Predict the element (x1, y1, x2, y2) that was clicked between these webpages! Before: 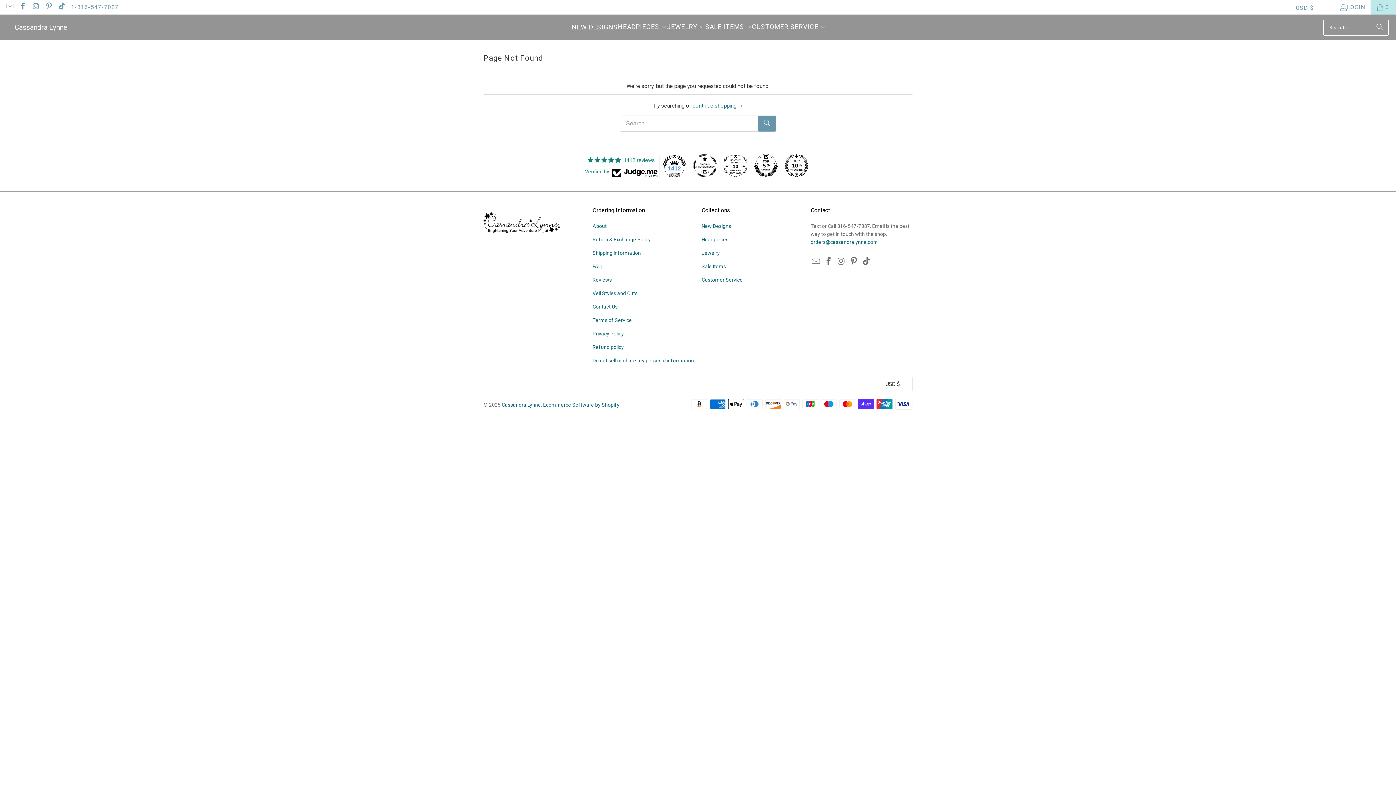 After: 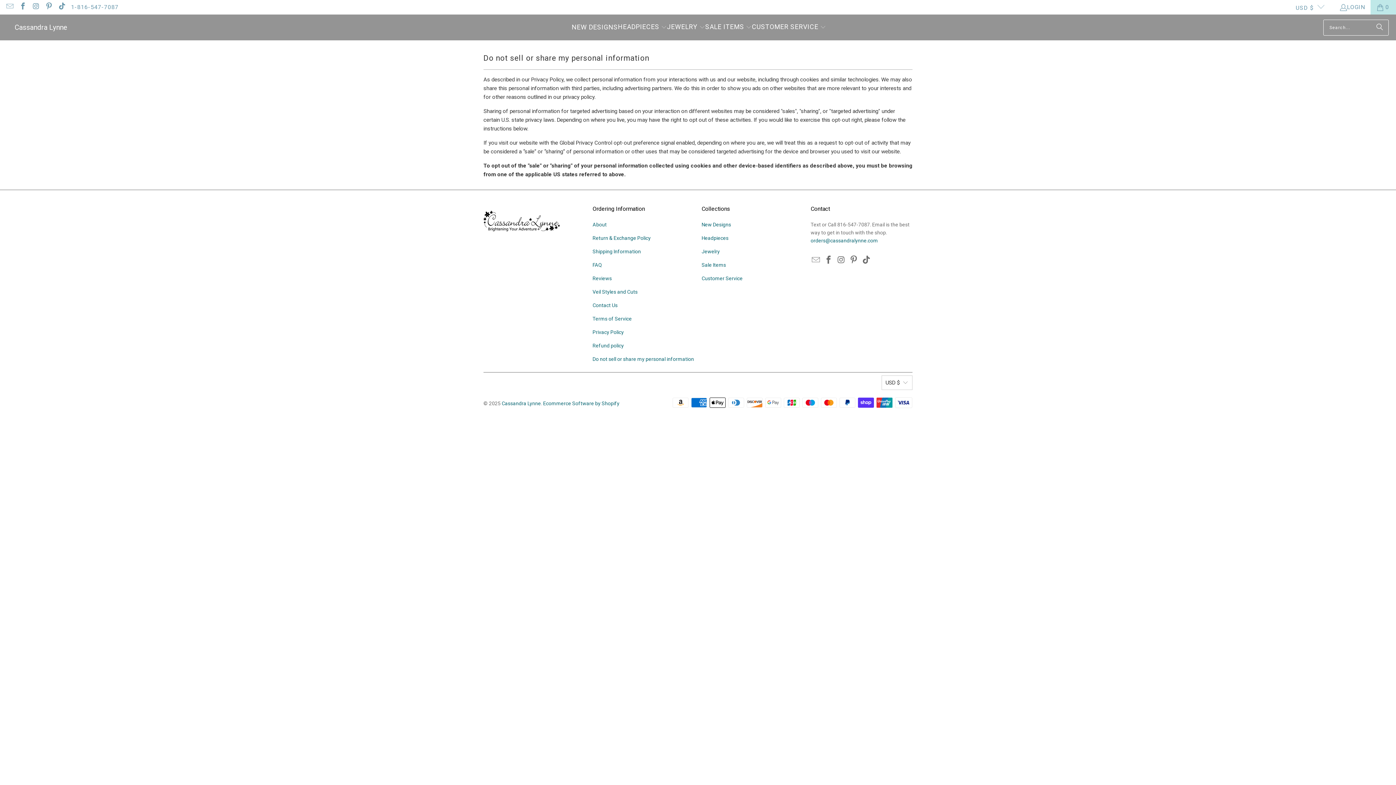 Action: label: Do not sell or share my personal information bbox: (592, 357, 694, 363)